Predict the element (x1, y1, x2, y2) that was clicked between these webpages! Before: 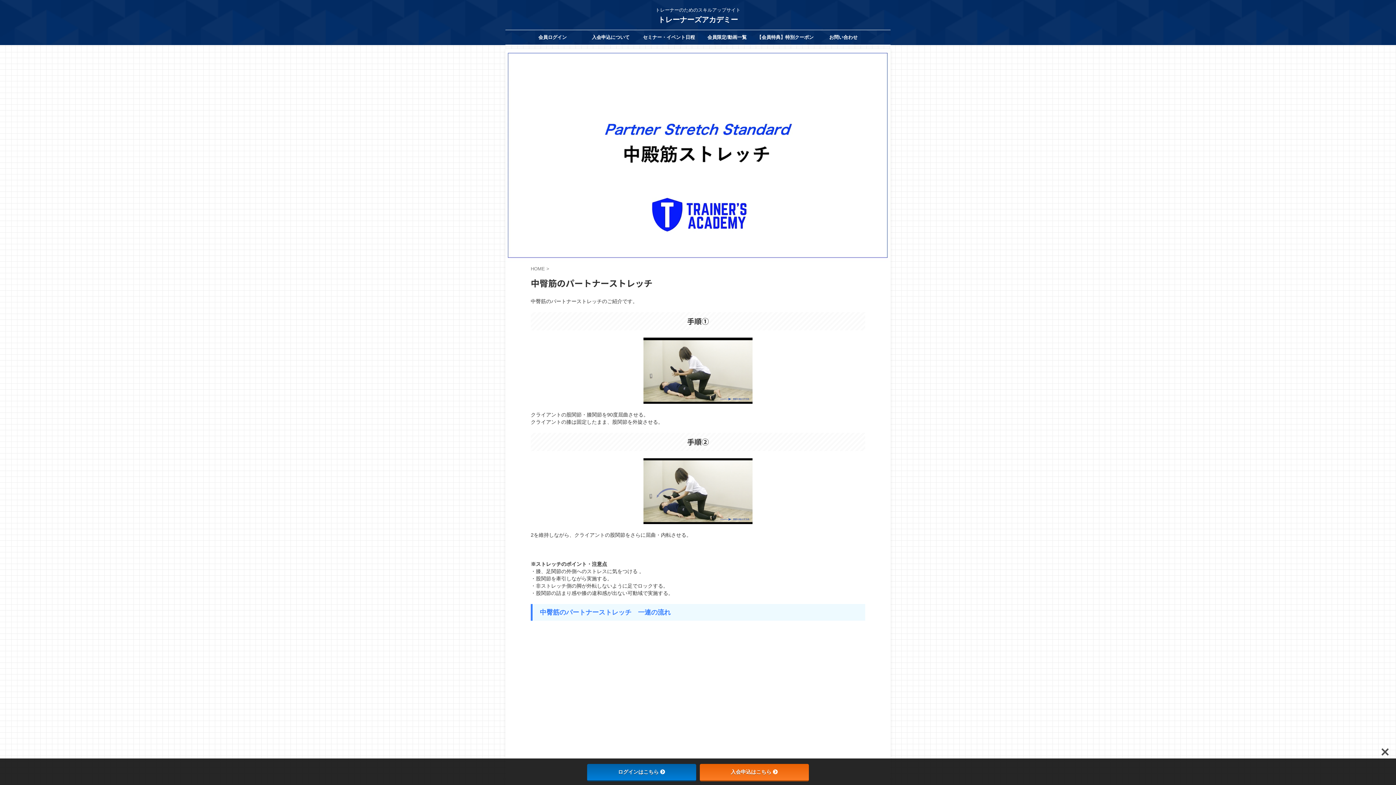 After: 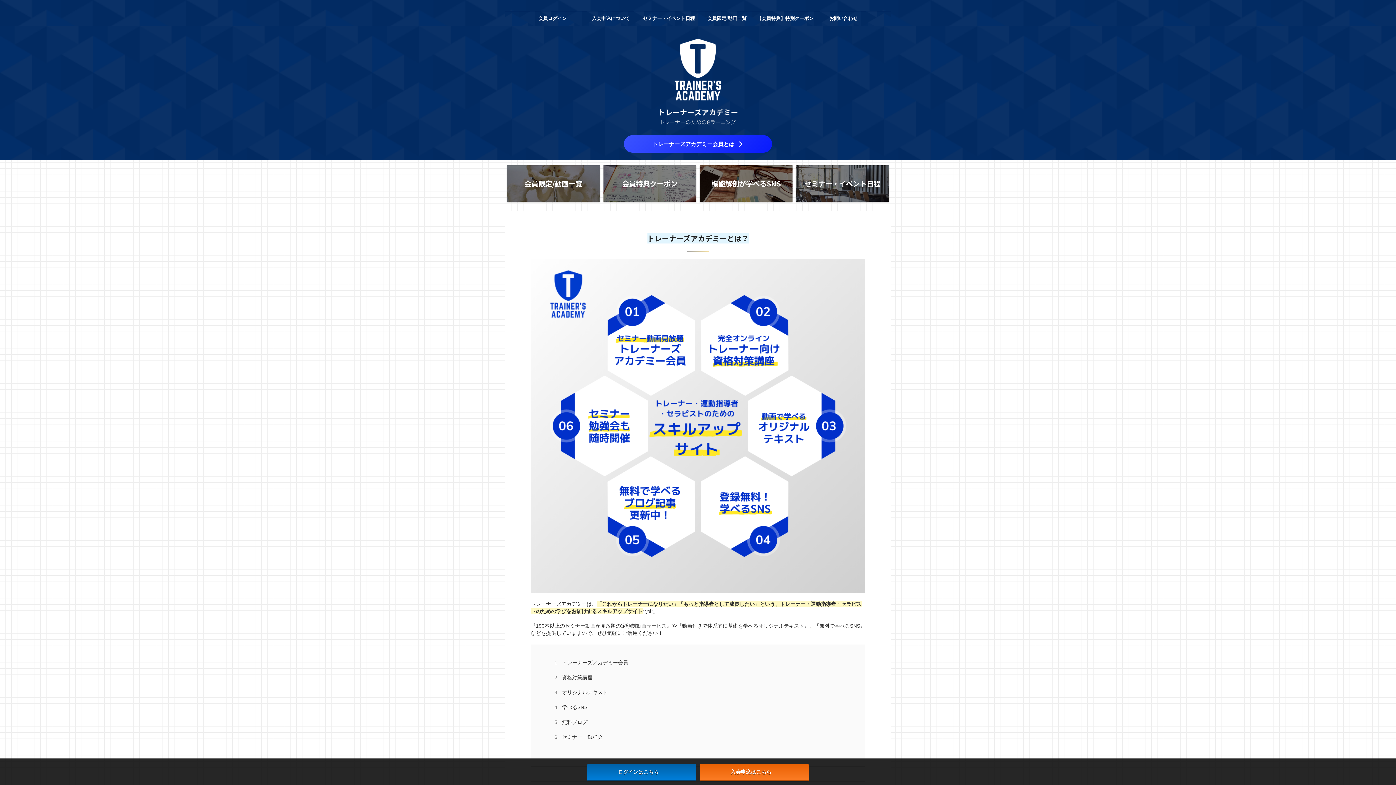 Action: label: トレーナーズアカデミー bbox: (658, 15, 738, 23)